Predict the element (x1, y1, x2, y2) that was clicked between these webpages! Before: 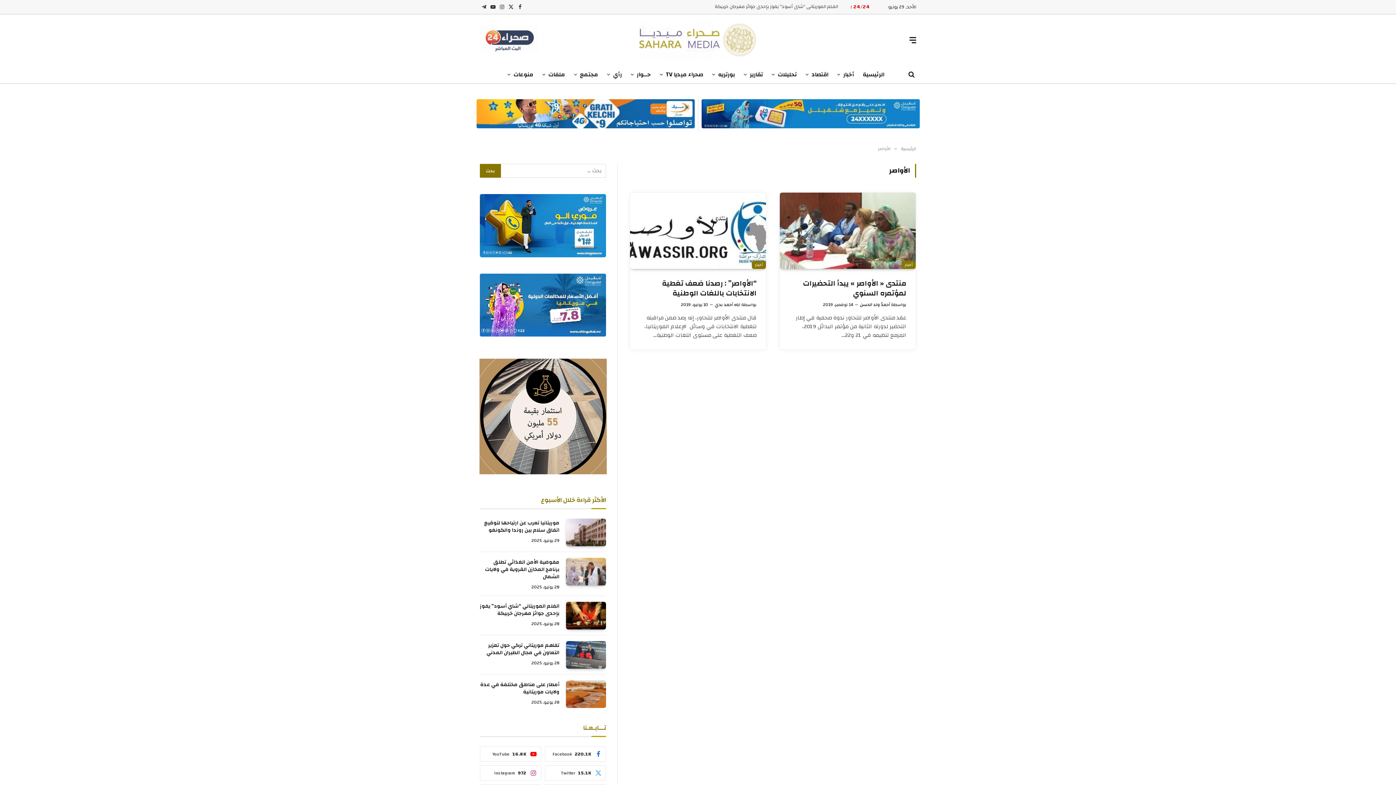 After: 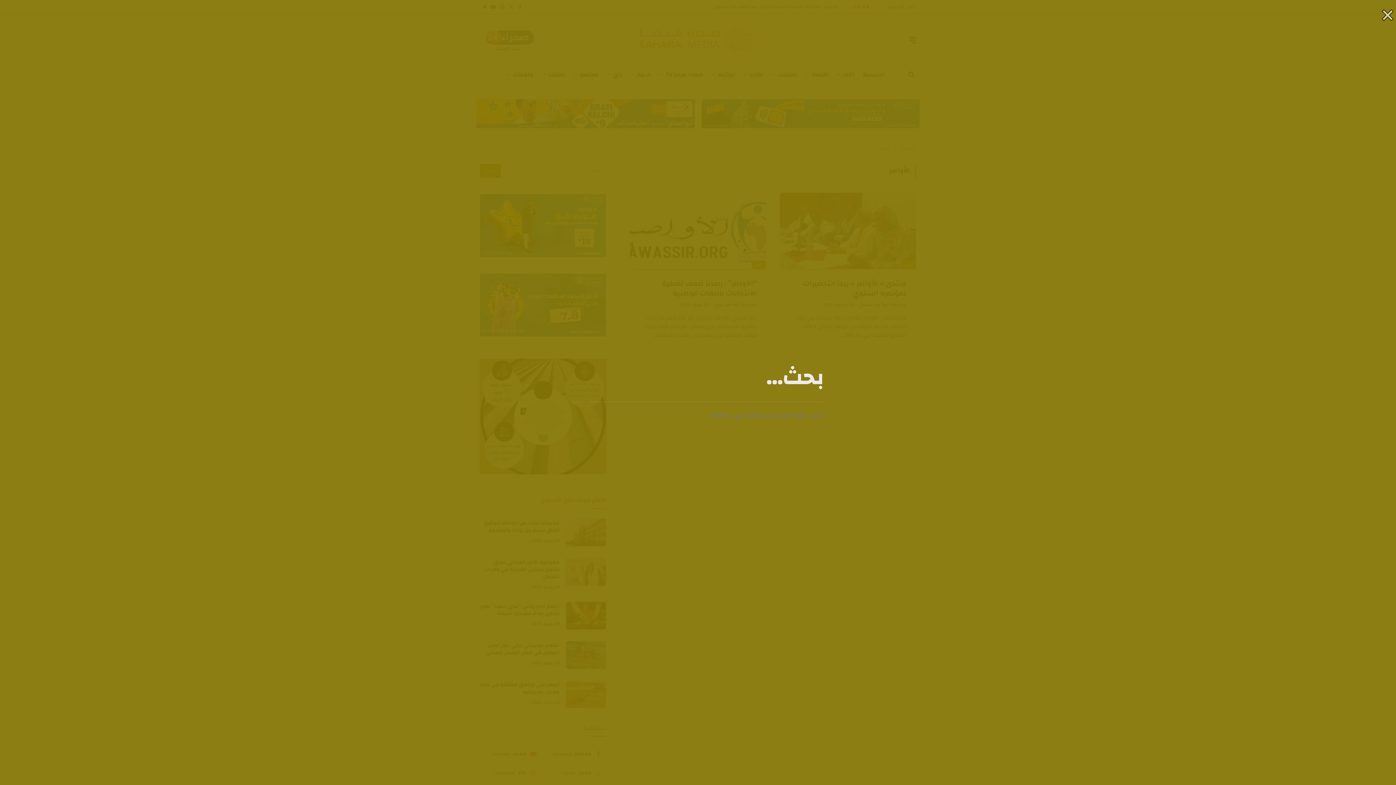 Action: bbox: (908, 66, 916, 82)